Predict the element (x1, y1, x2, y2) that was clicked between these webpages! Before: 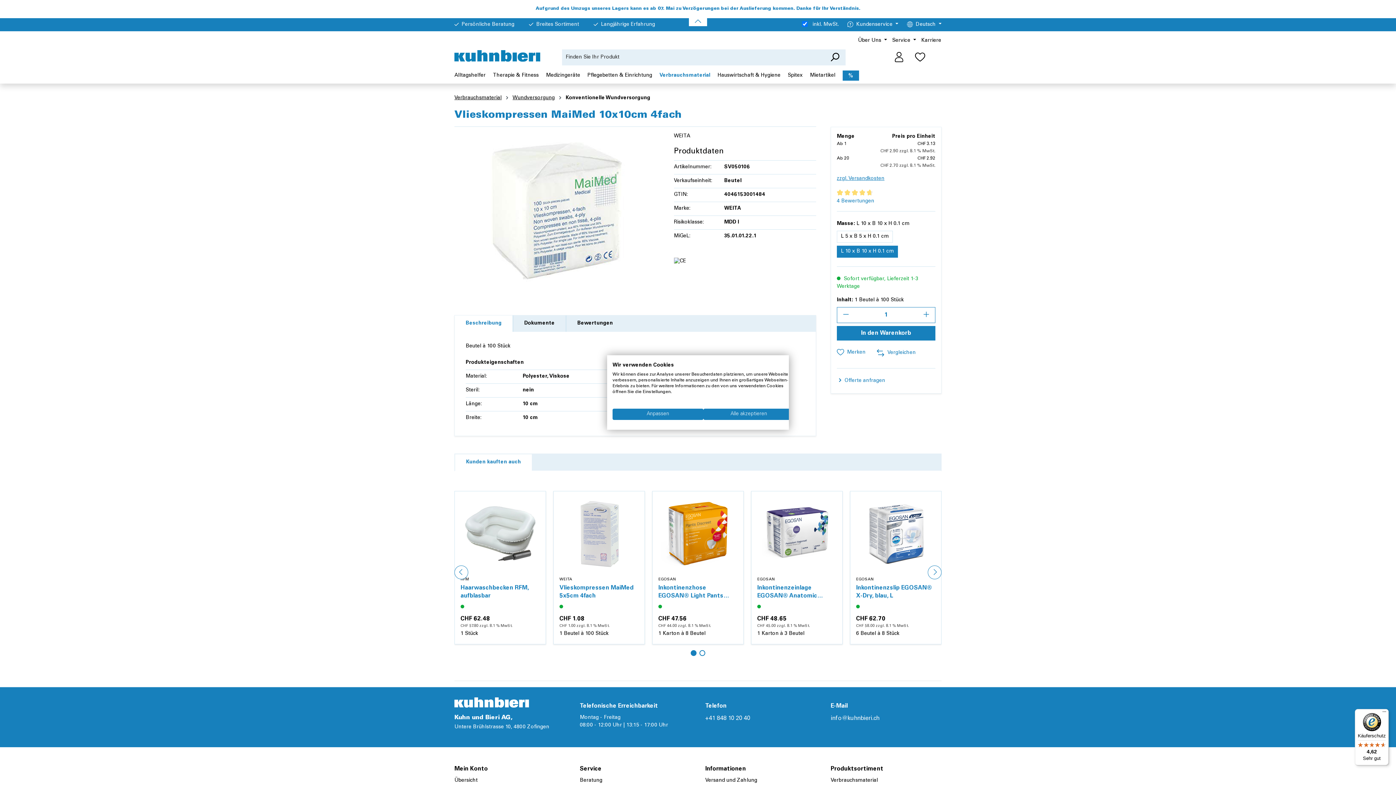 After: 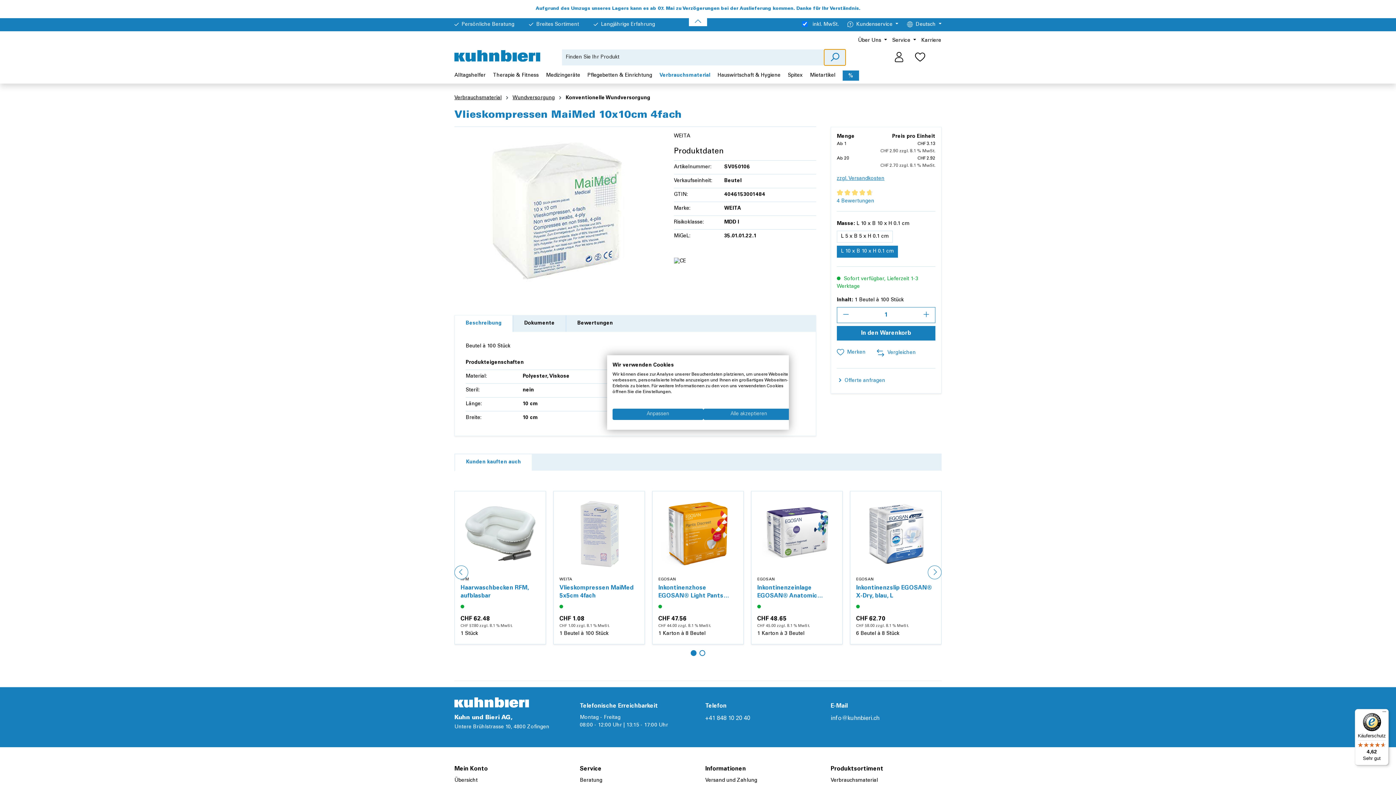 Action: bbox: (824, 49, 845, 65) label: Suchen